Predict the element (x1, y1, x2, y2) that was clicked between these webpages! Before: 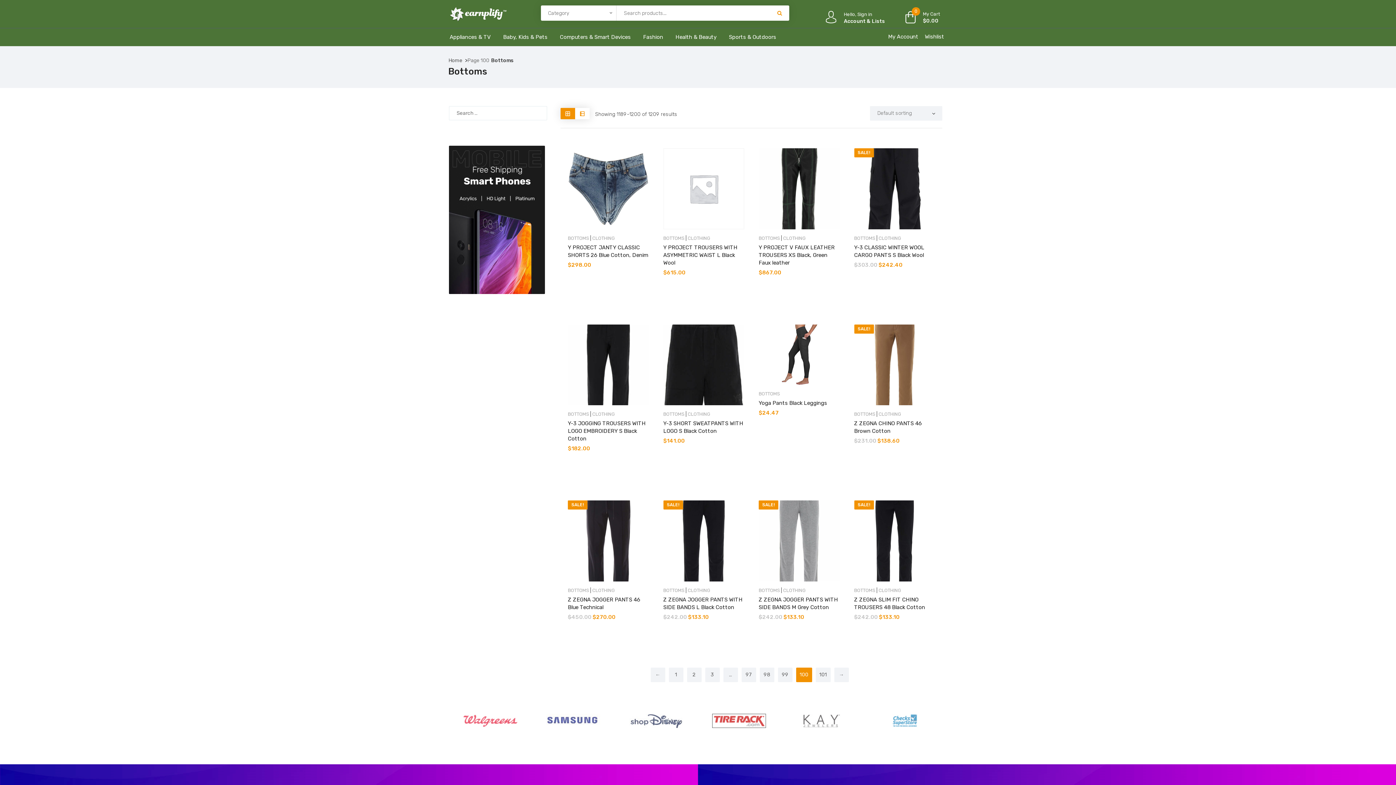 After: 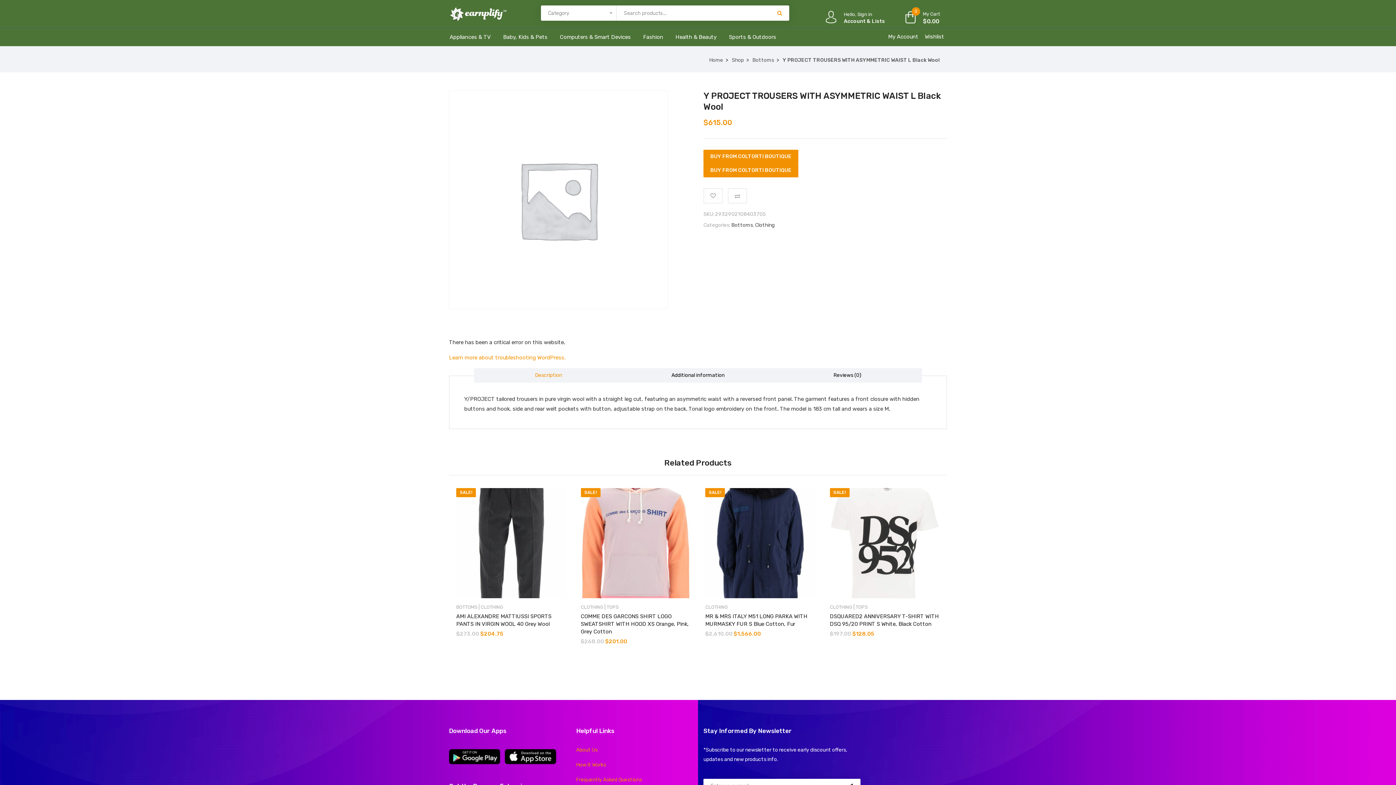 Action: bbox: (663, 243, 744, 266) label: Y PROJECT TROUSERS WITH ASYMMETRIC WAIST L Black Wool